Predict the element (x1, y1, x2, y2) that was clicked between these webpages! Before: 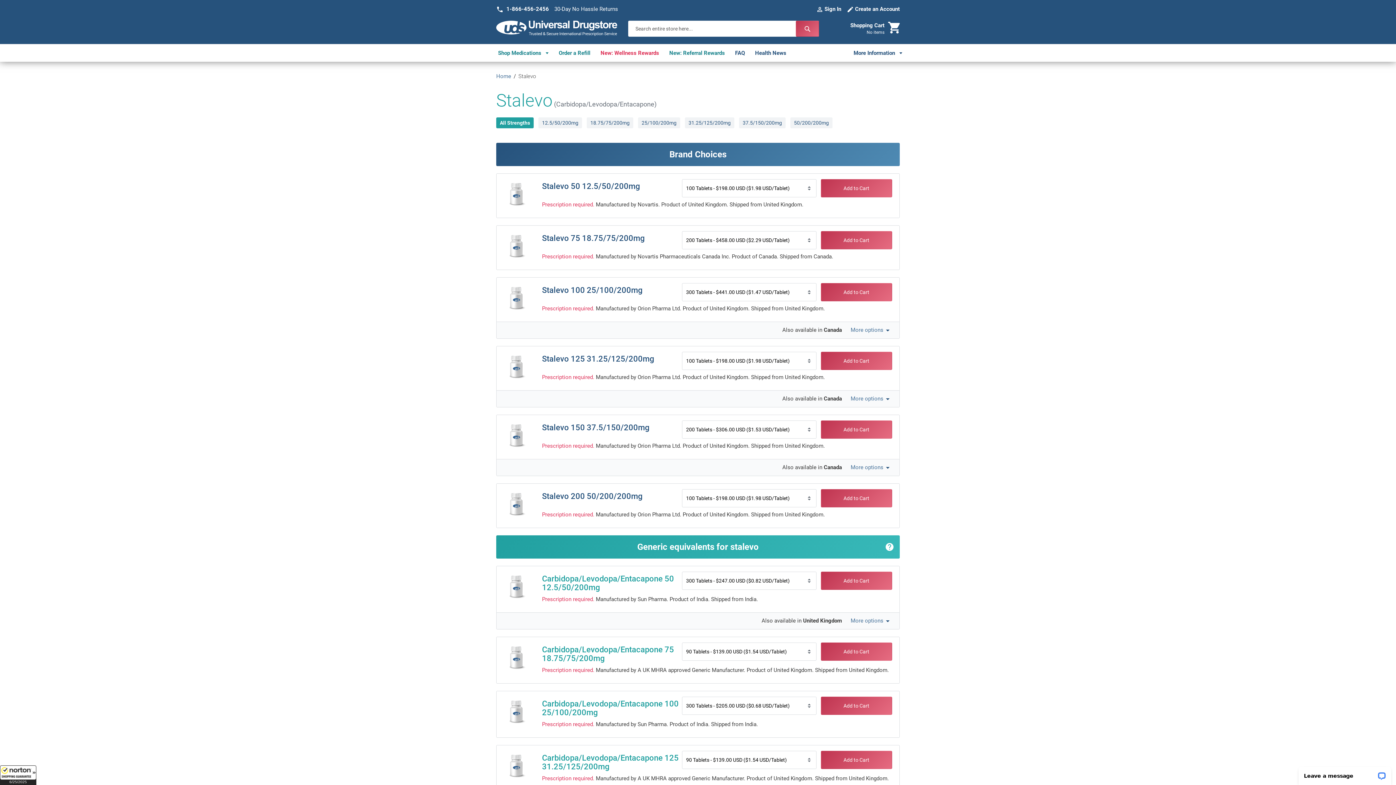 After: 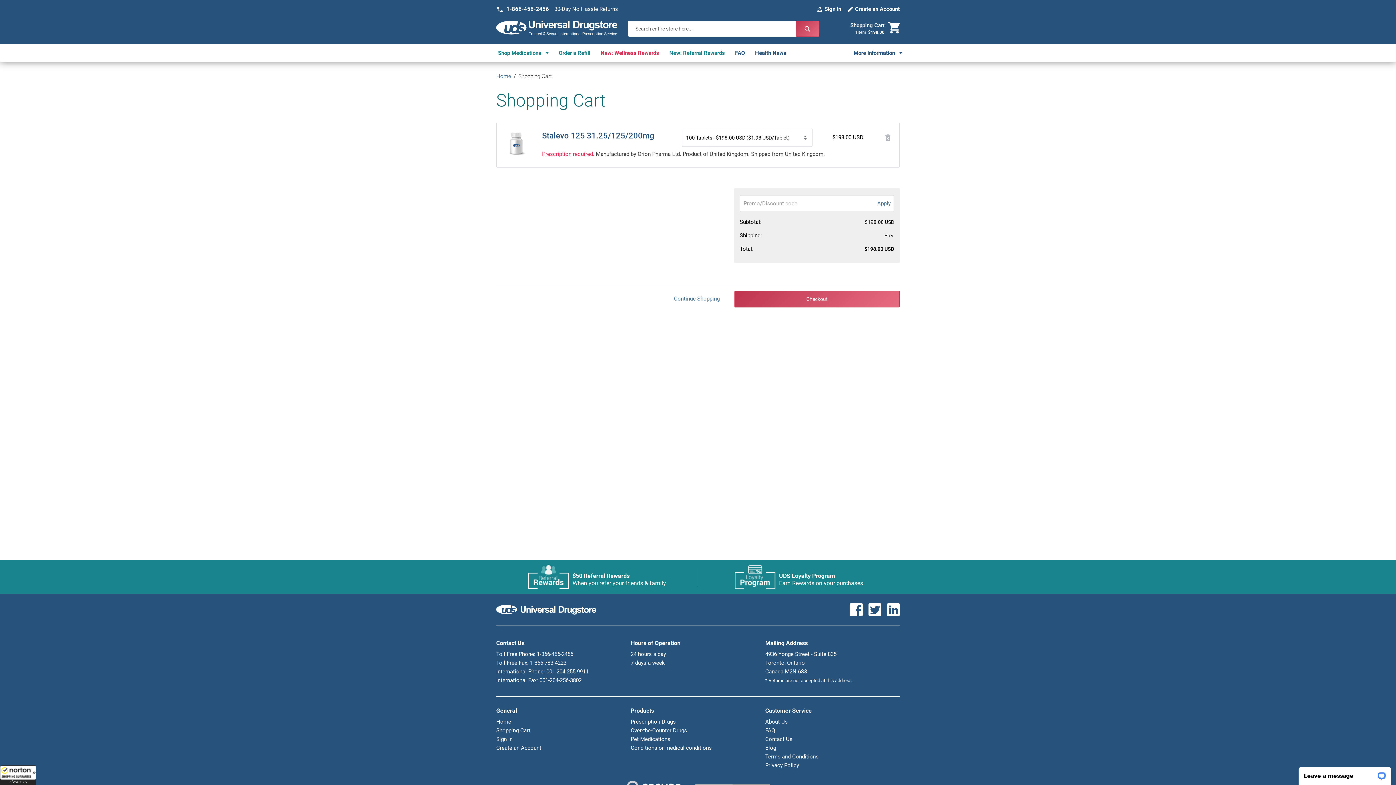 Action: label: Add to Cart bbox: (820, 344, 892, 362)